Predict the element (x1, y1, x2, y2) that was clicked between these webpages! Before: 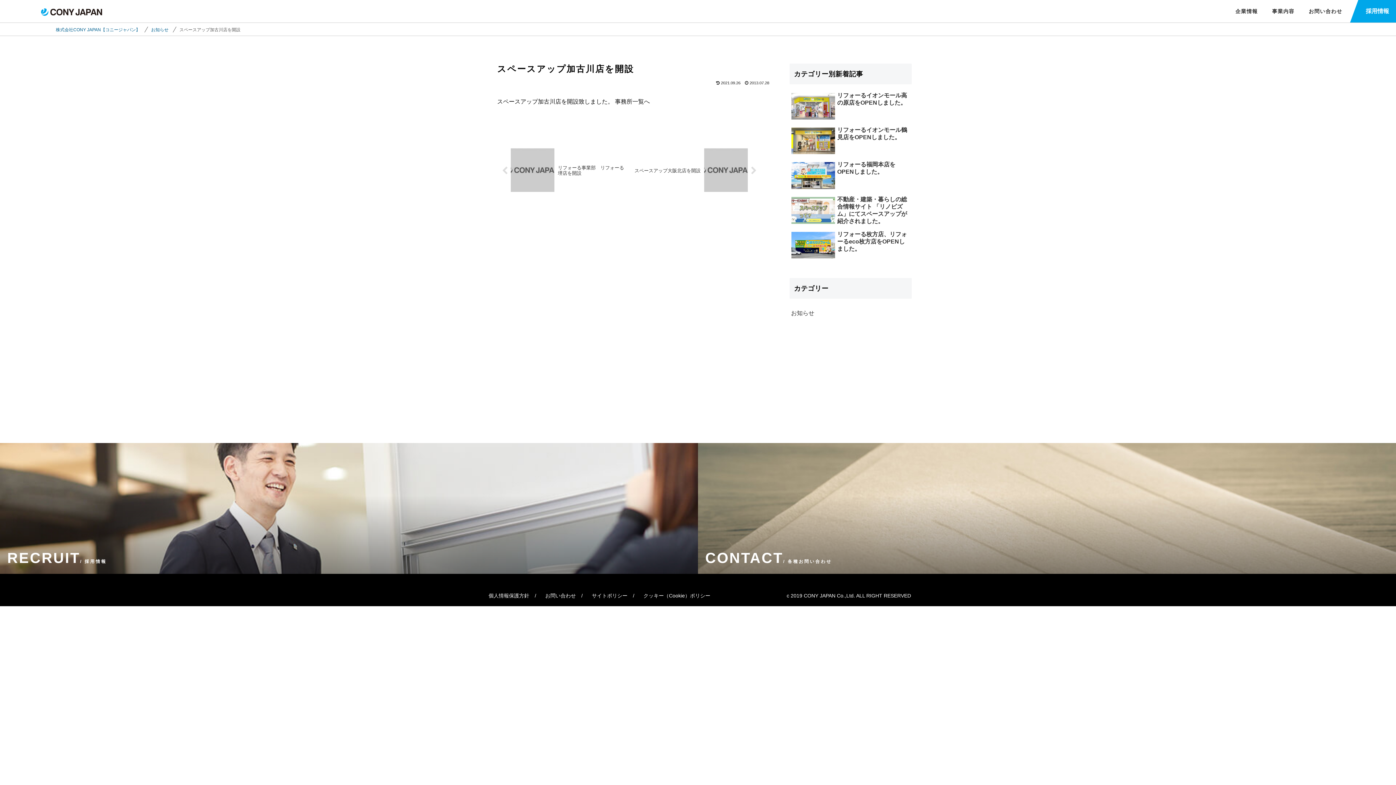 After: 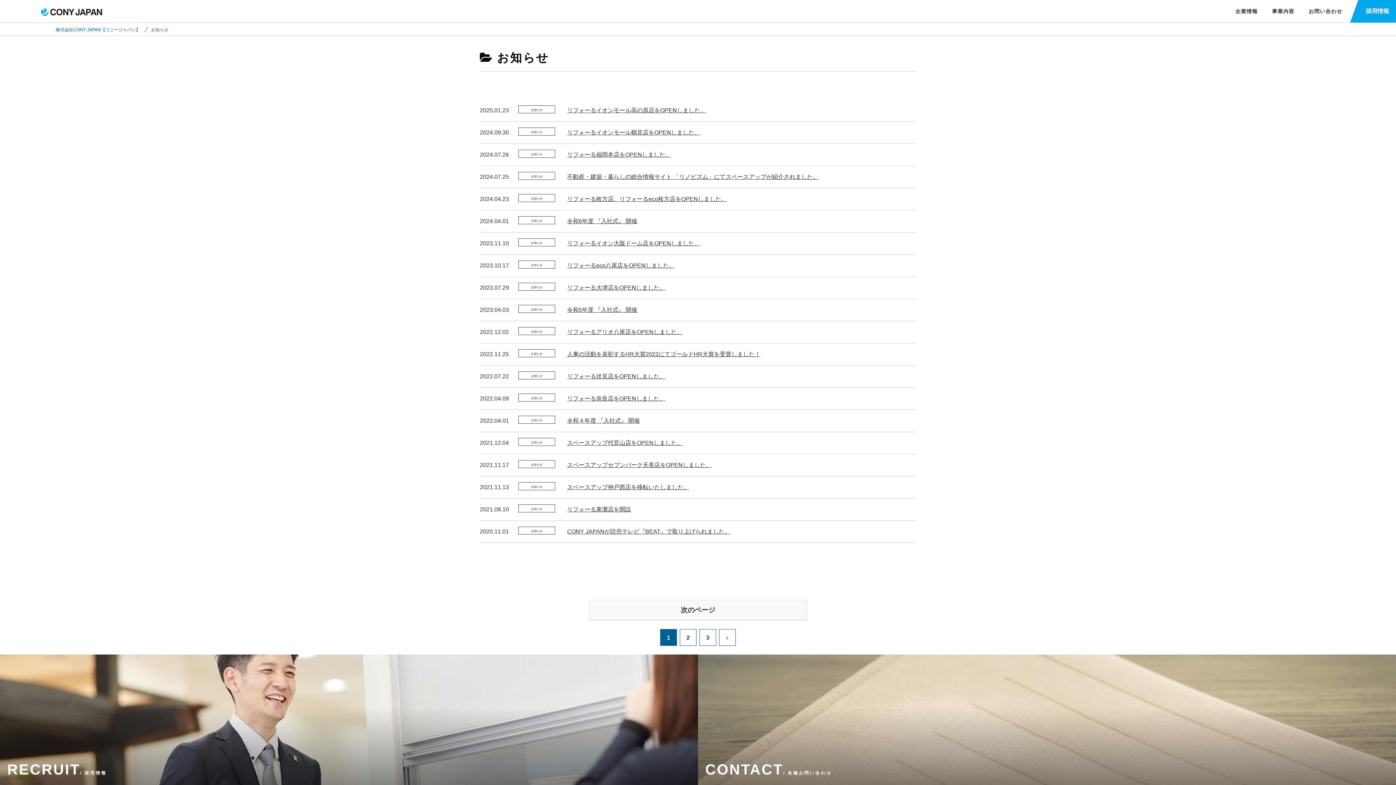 Action: label: お知らせ bbox: (789, 304, 912, 322)